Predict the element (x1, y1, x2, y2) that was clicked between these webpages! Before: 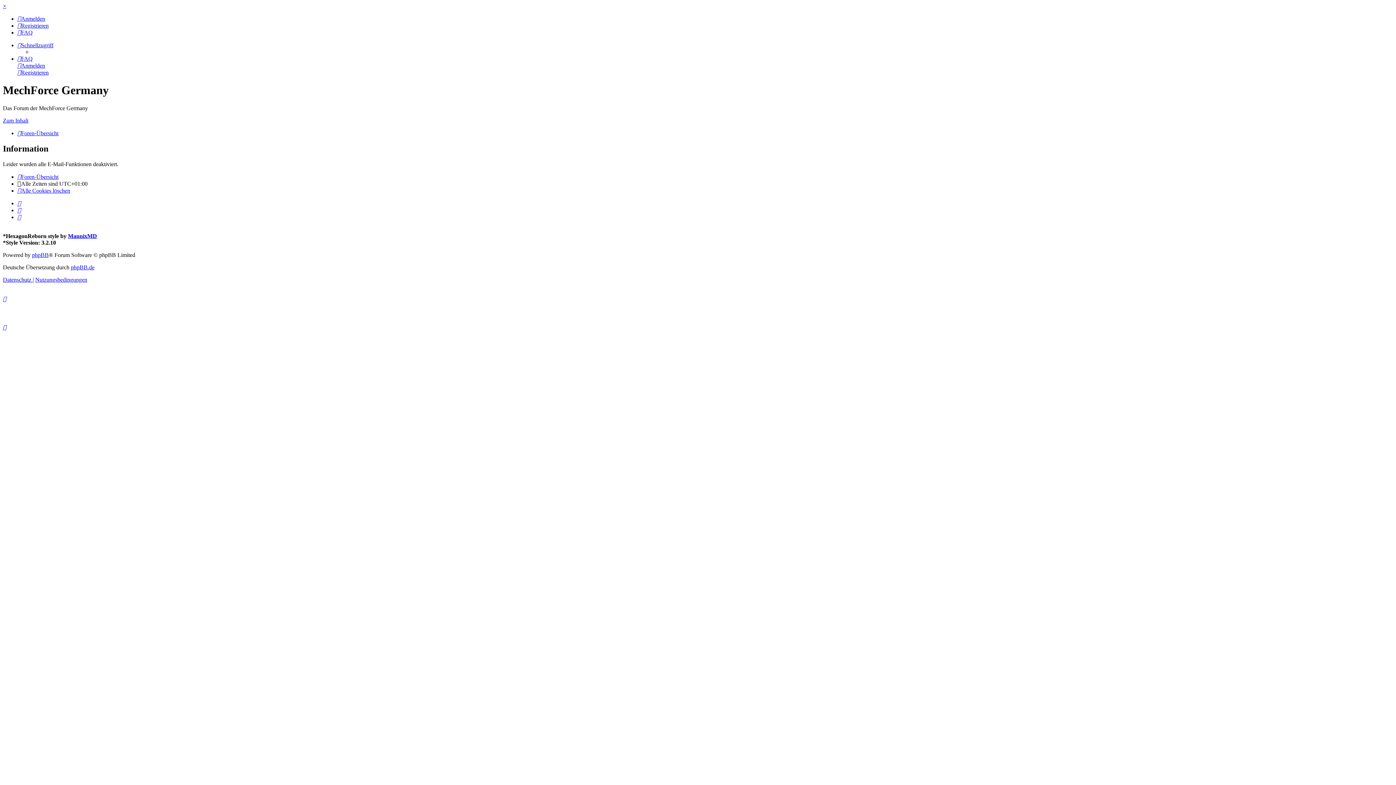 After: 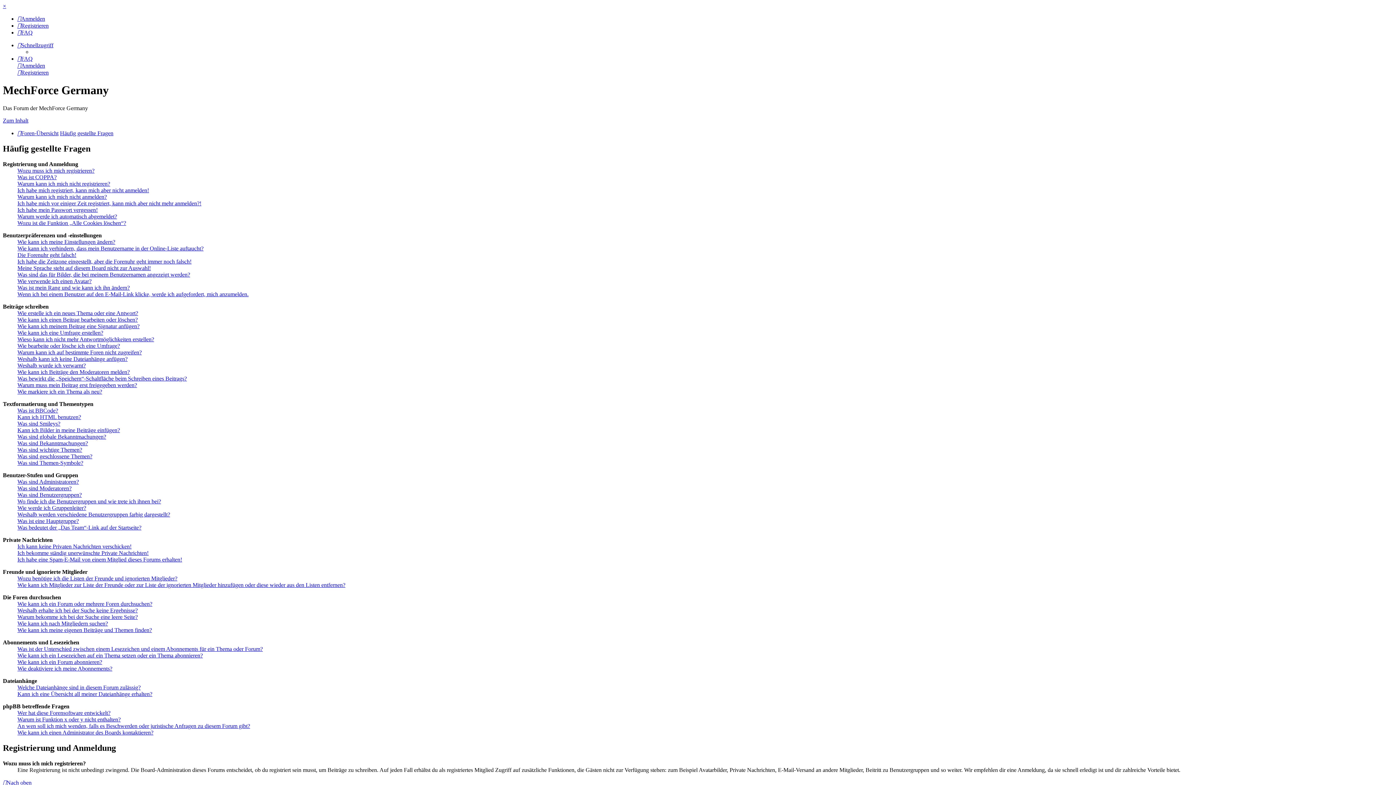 Action: label: FAQ bbox: (17, 29, 32, 35)